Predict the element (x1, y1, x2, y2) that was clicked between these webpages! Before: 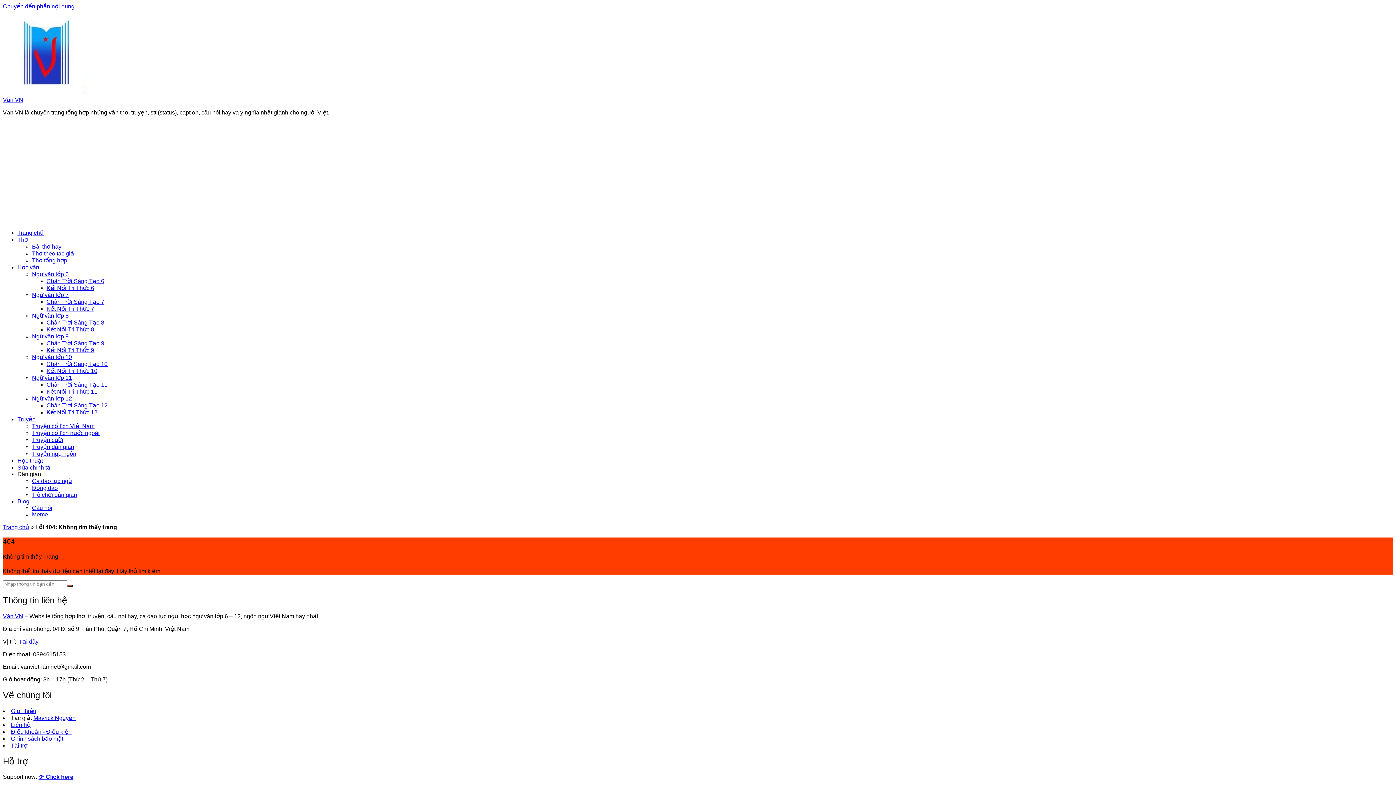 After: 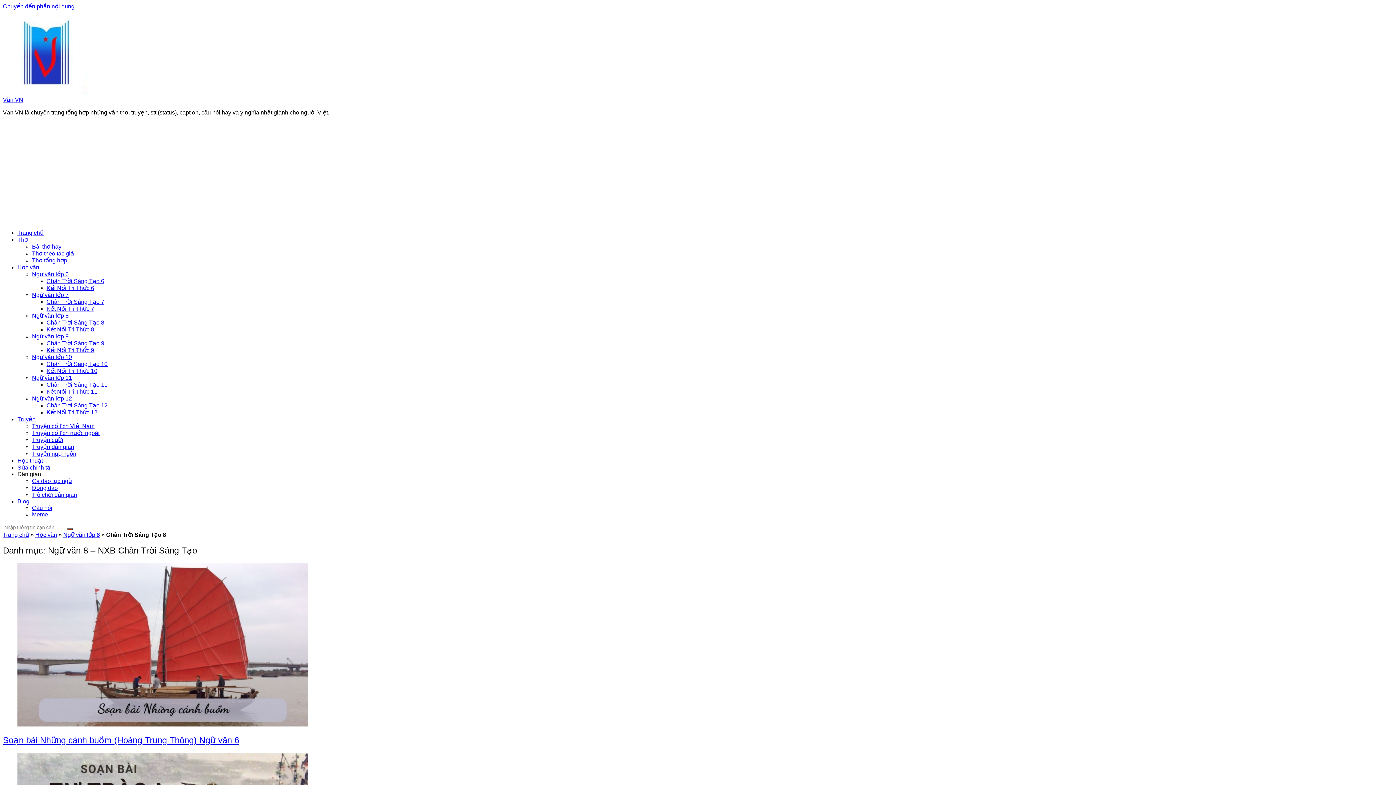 Action: label: Chân Trời Sáng Tạo 8 bbox: (46, 319, 104, 325)